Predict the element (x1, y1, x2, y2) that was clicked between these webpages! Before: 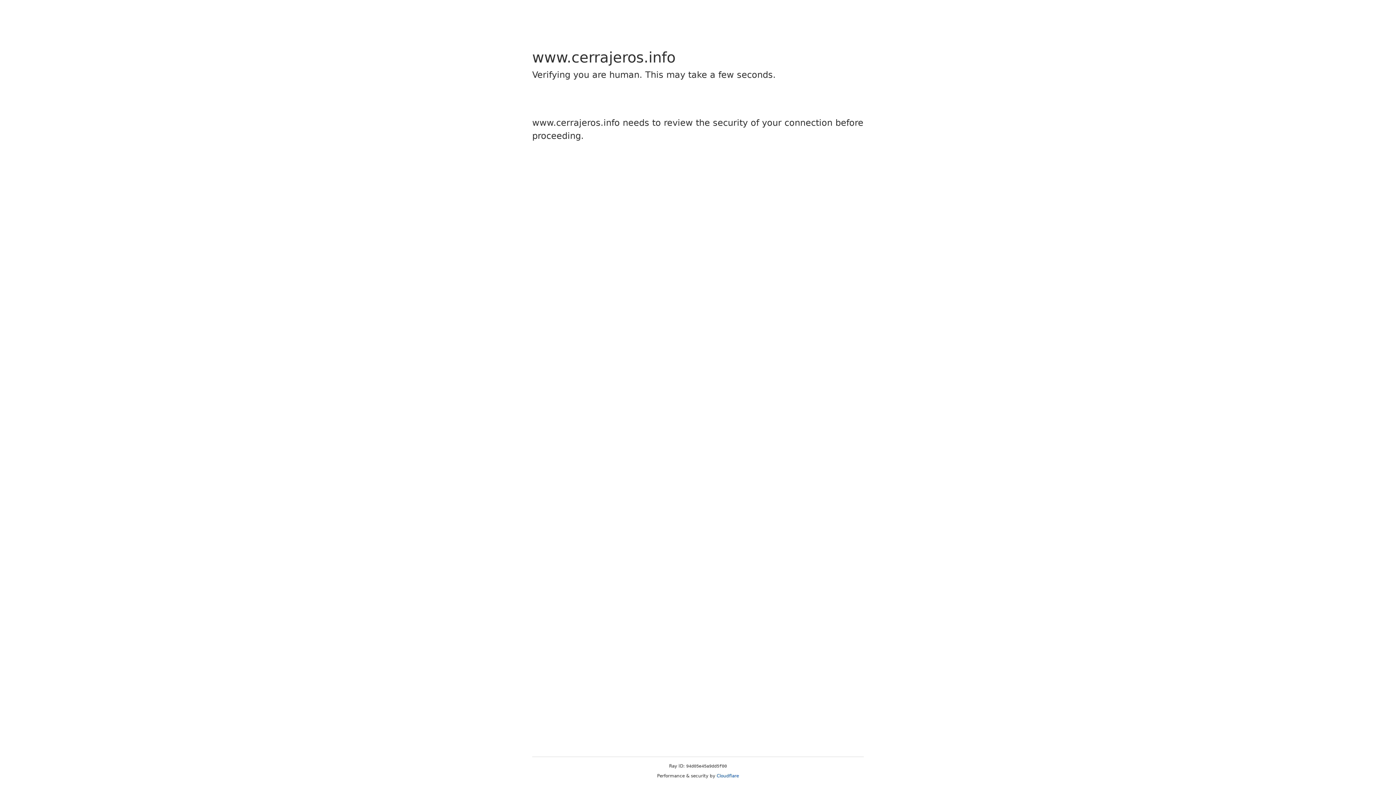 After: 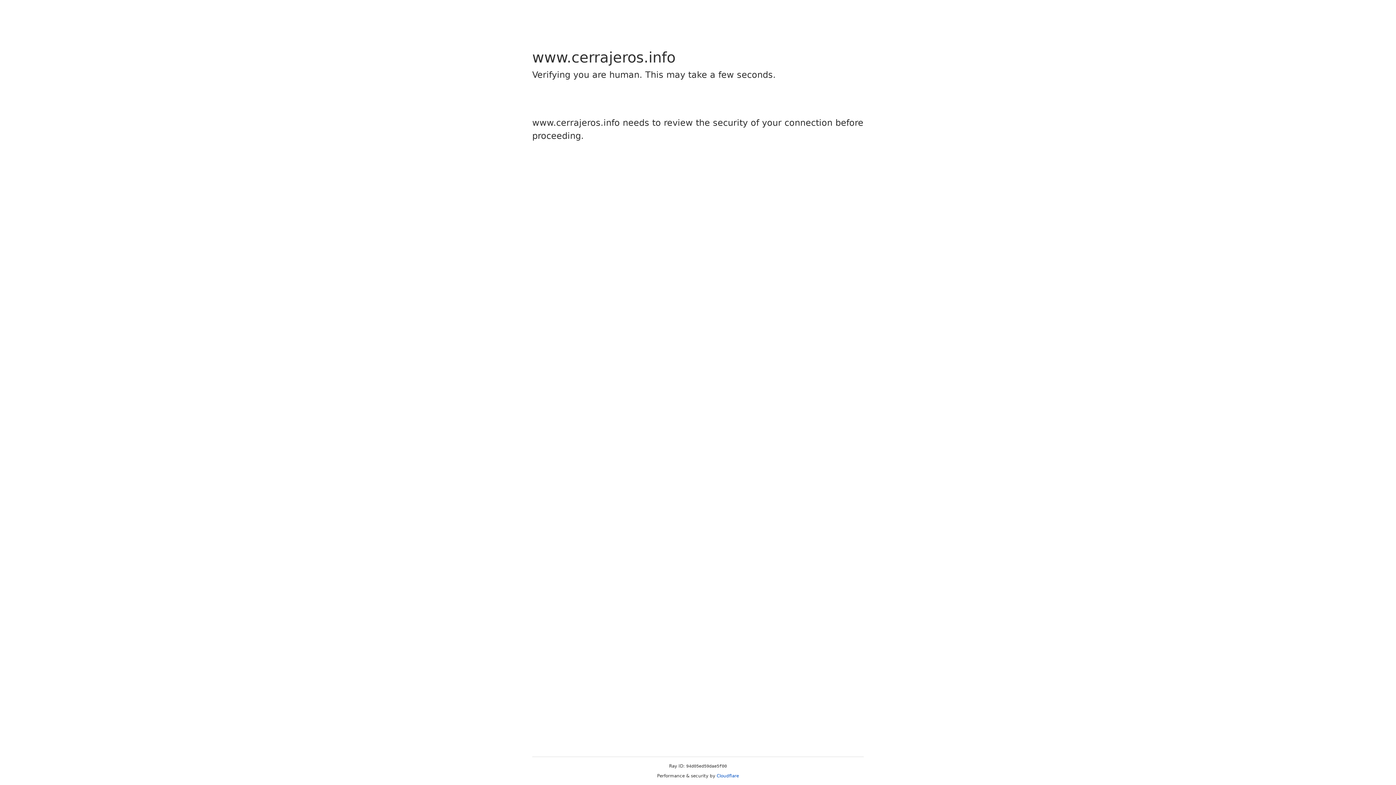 Action: bbox: (716, 773, 739, 778) label: Cloudflare